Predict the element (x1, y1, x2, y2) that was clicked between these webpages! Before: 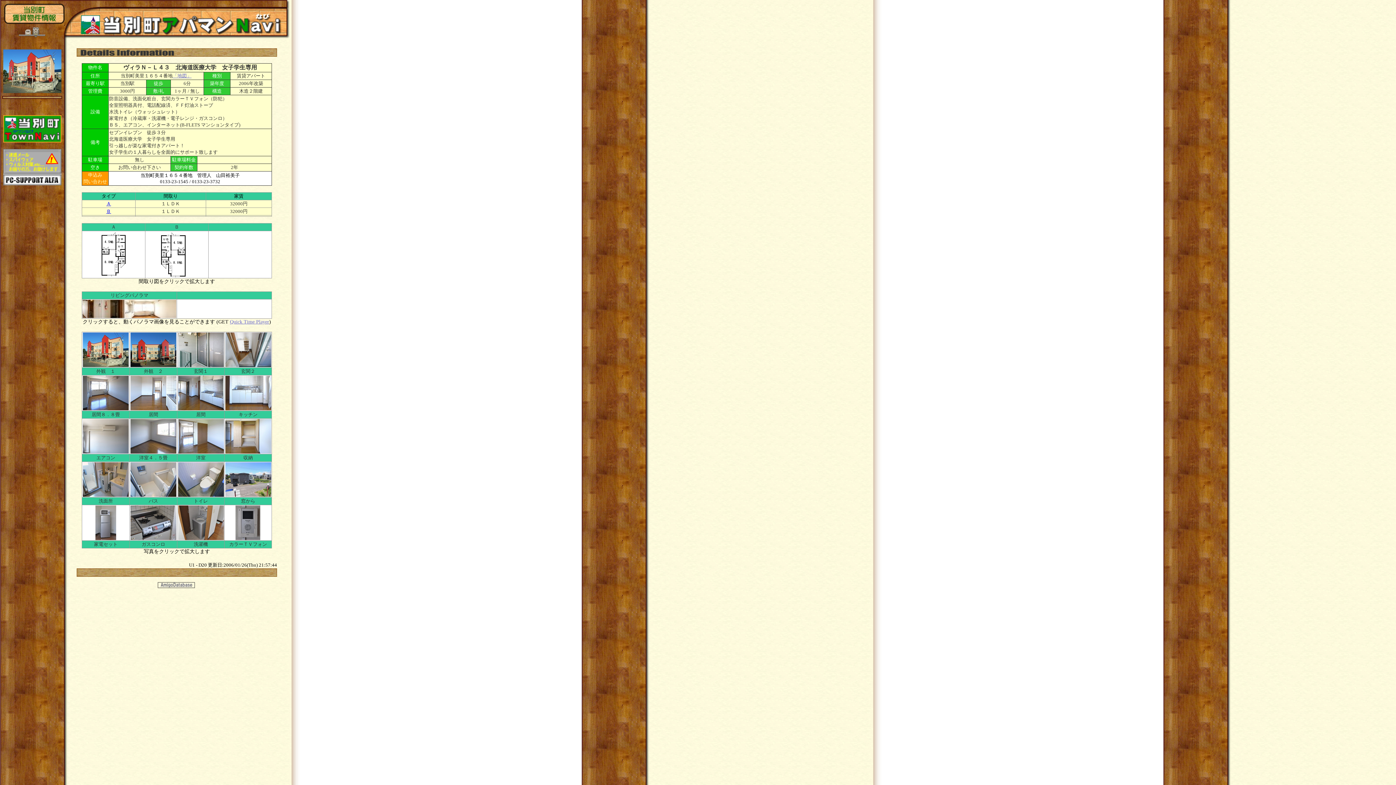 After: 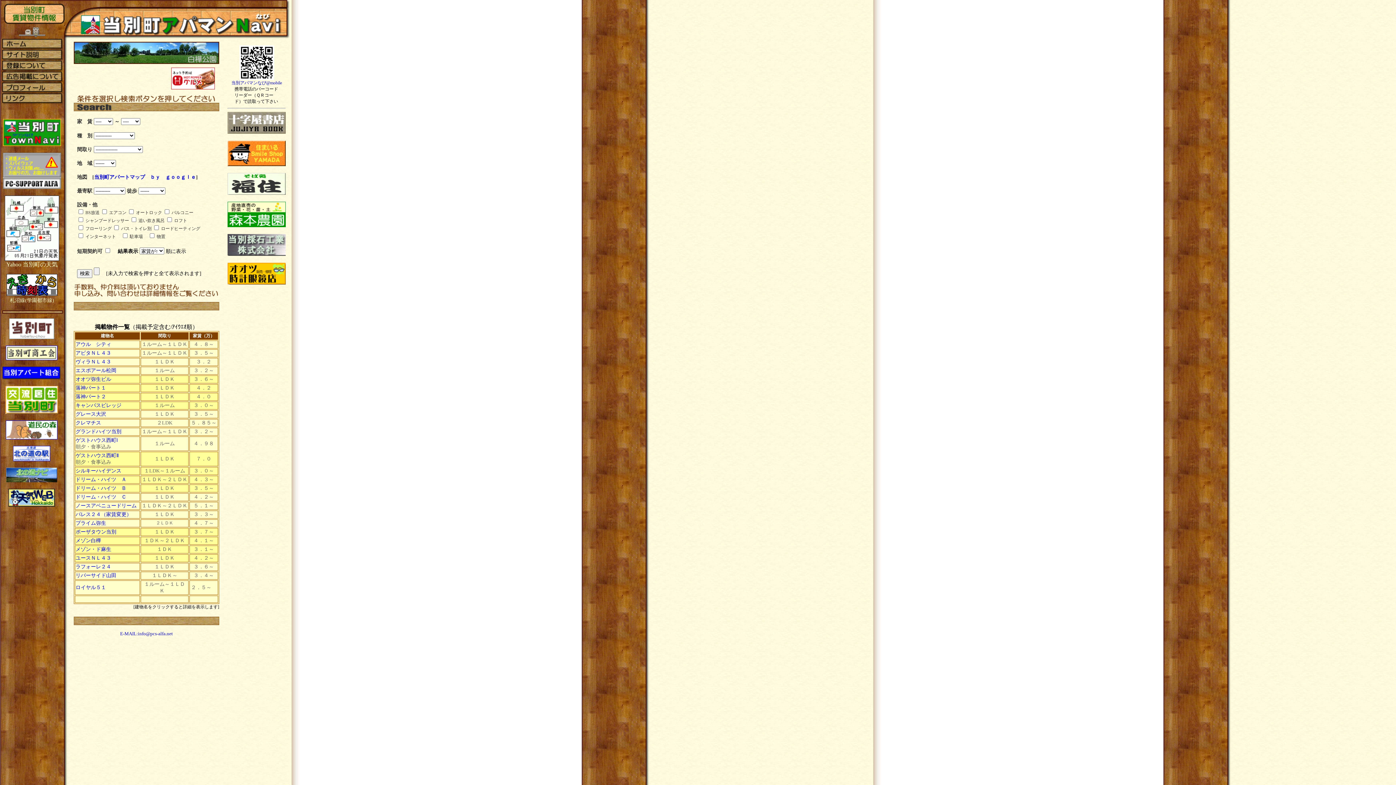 Action: bbox: (0, 33, 290, 40)